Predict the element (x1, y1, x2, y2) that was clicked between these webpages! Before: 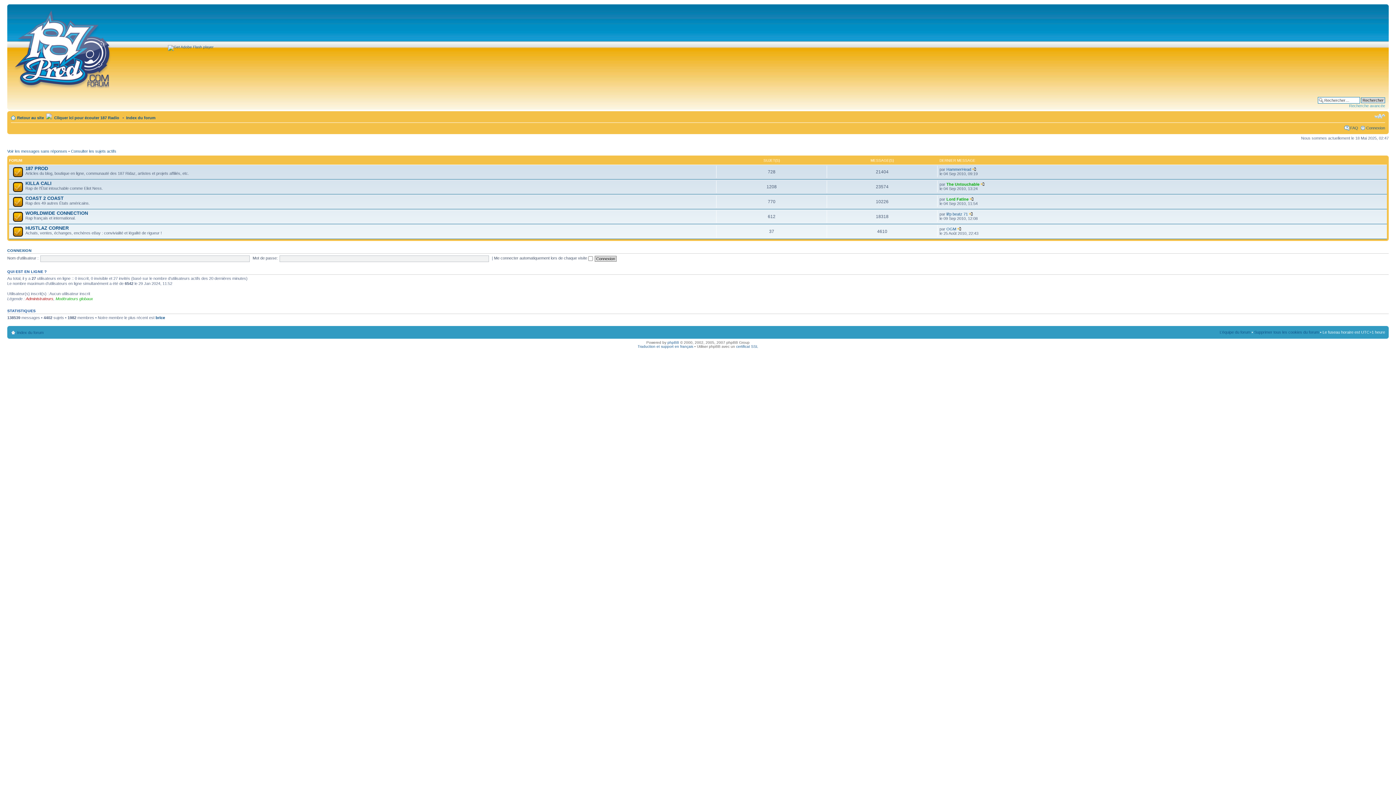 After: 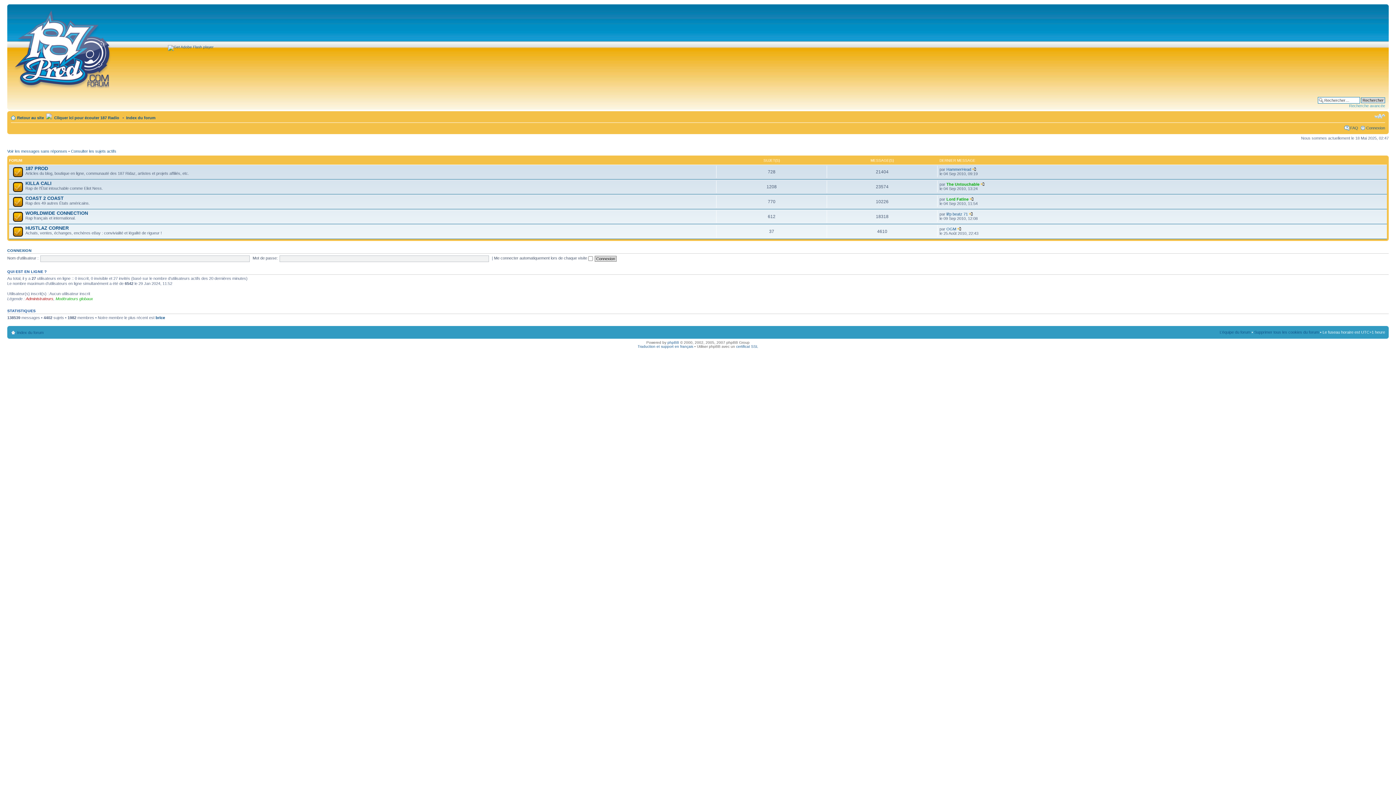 Action: bbox: (17, 330, 43, 334) label: Index du forum